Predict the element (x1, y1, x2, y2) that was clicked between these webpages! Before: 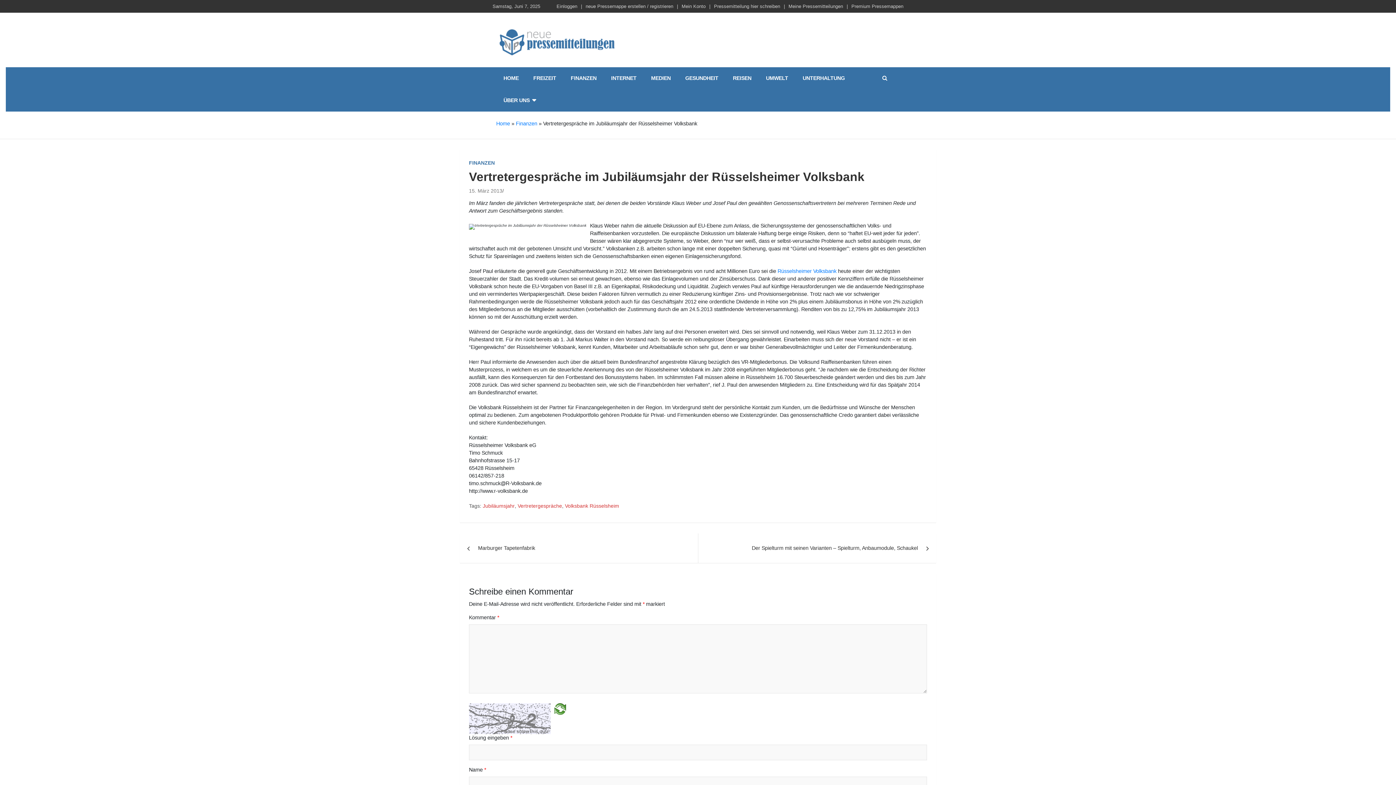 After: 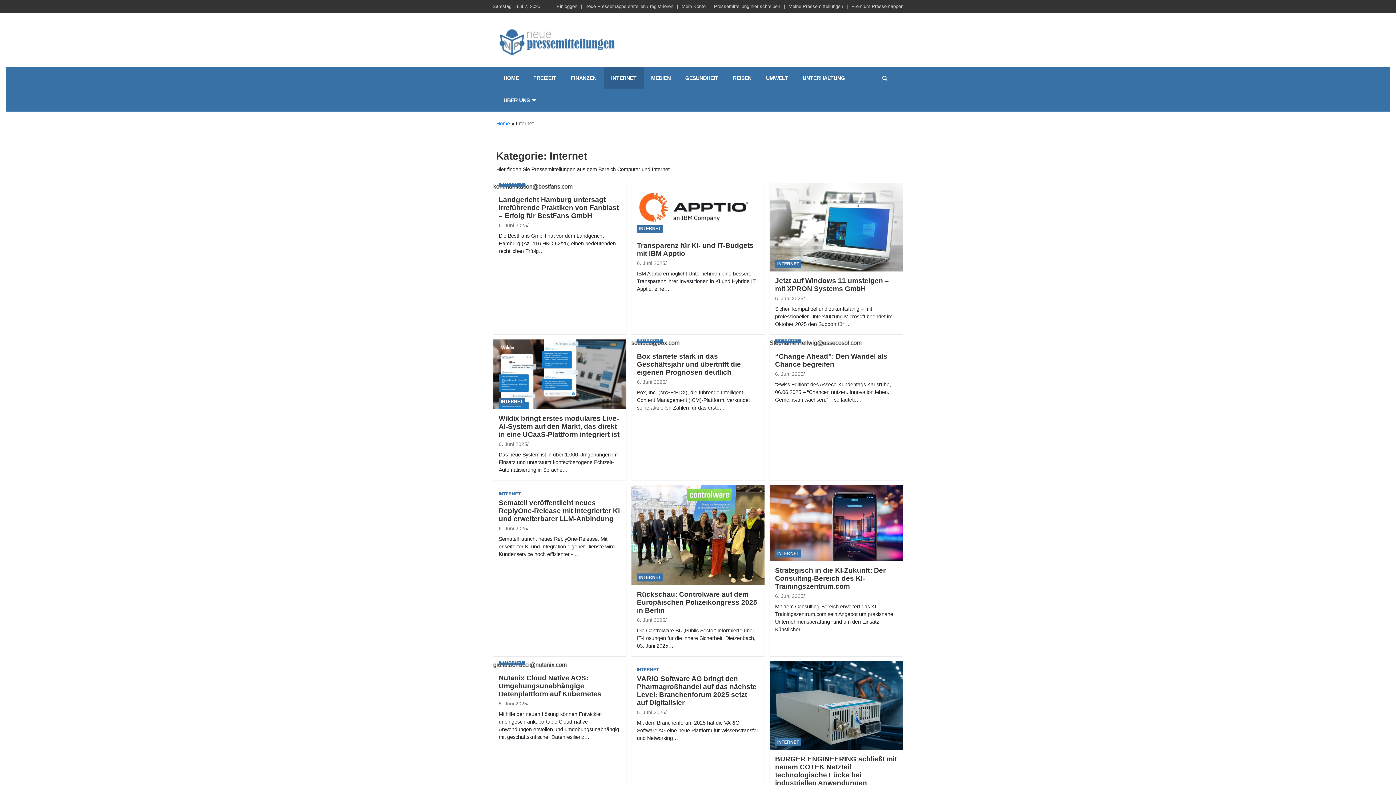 Action: bbox: (604, 67, 644, 89) label: INTERNET